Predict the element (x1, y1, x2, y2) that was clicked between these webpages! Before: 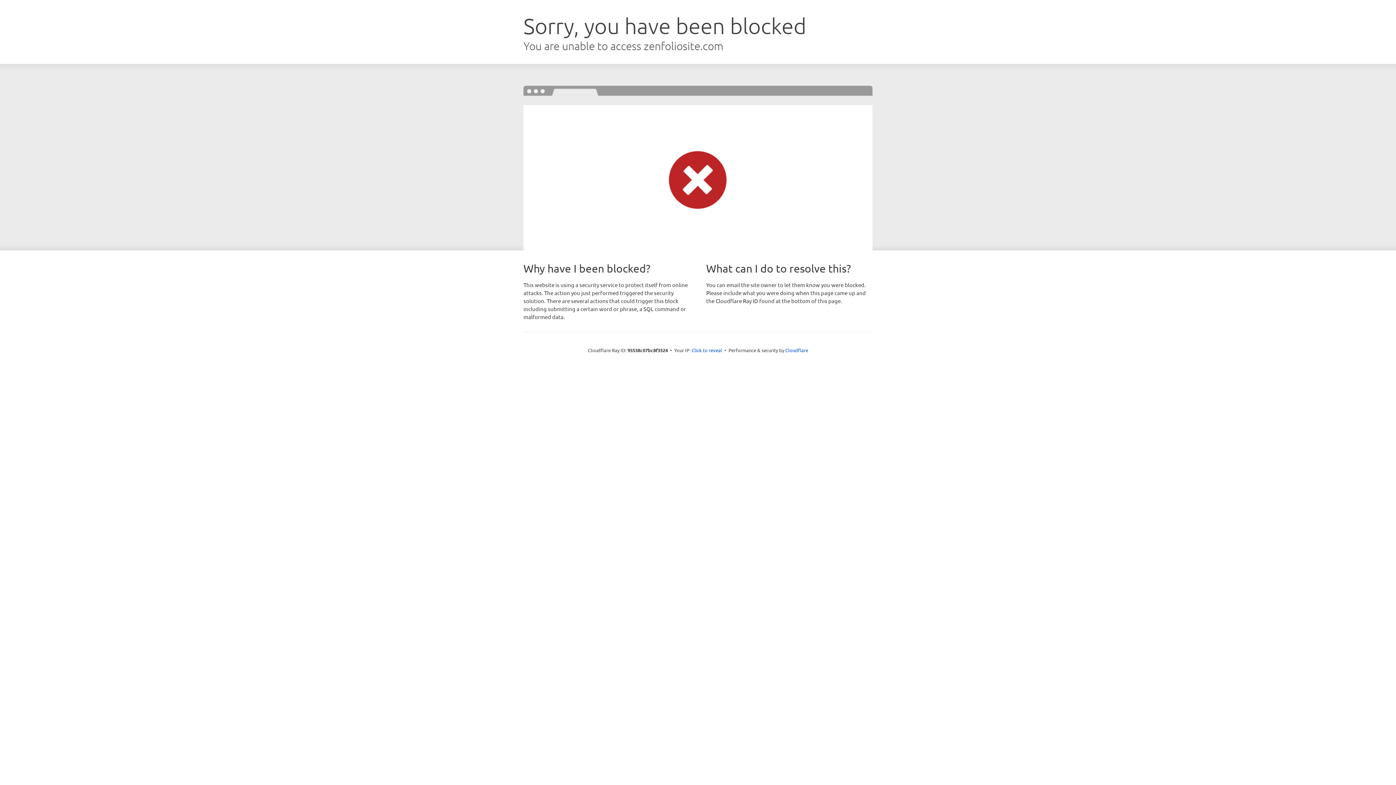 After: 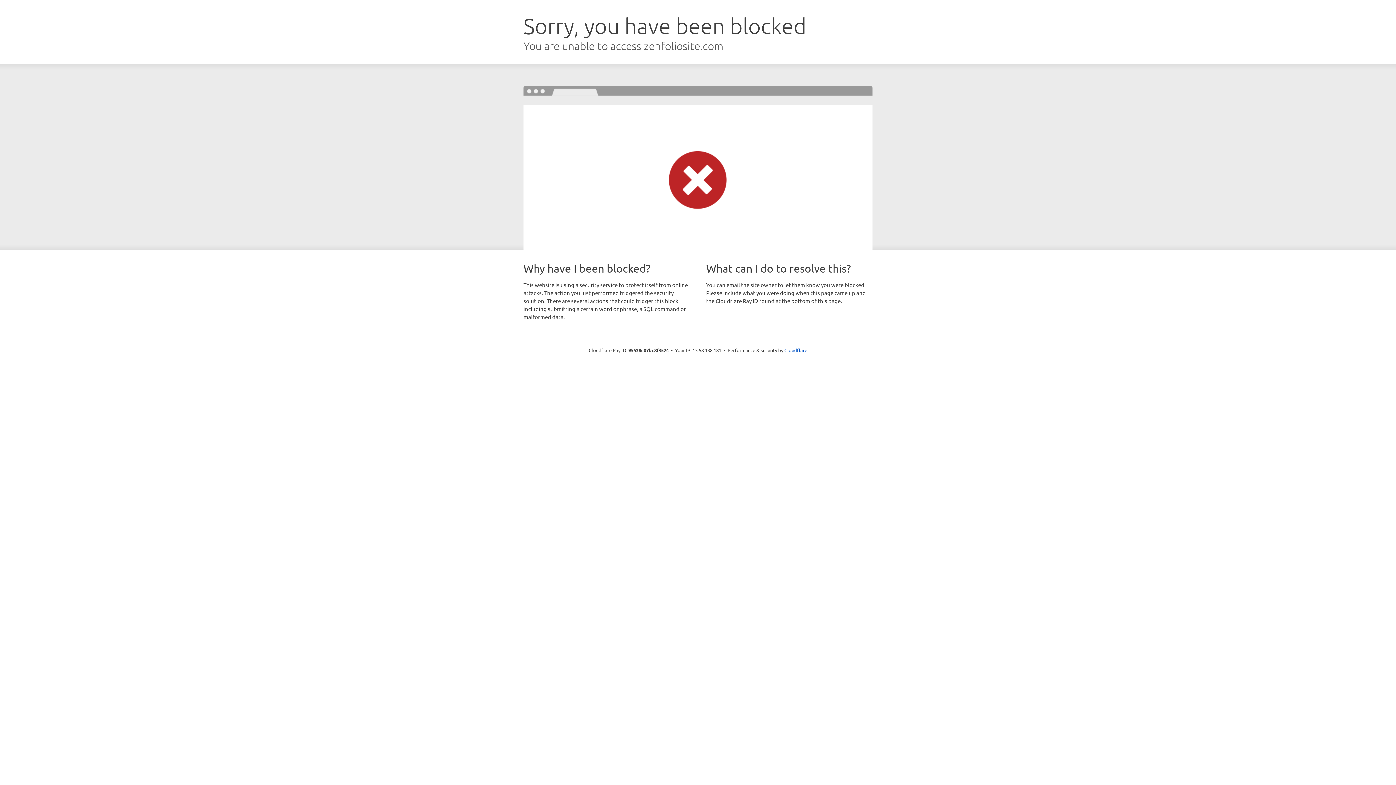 Action: label: Click to reveal bbox: (691, 346, 722, 353)